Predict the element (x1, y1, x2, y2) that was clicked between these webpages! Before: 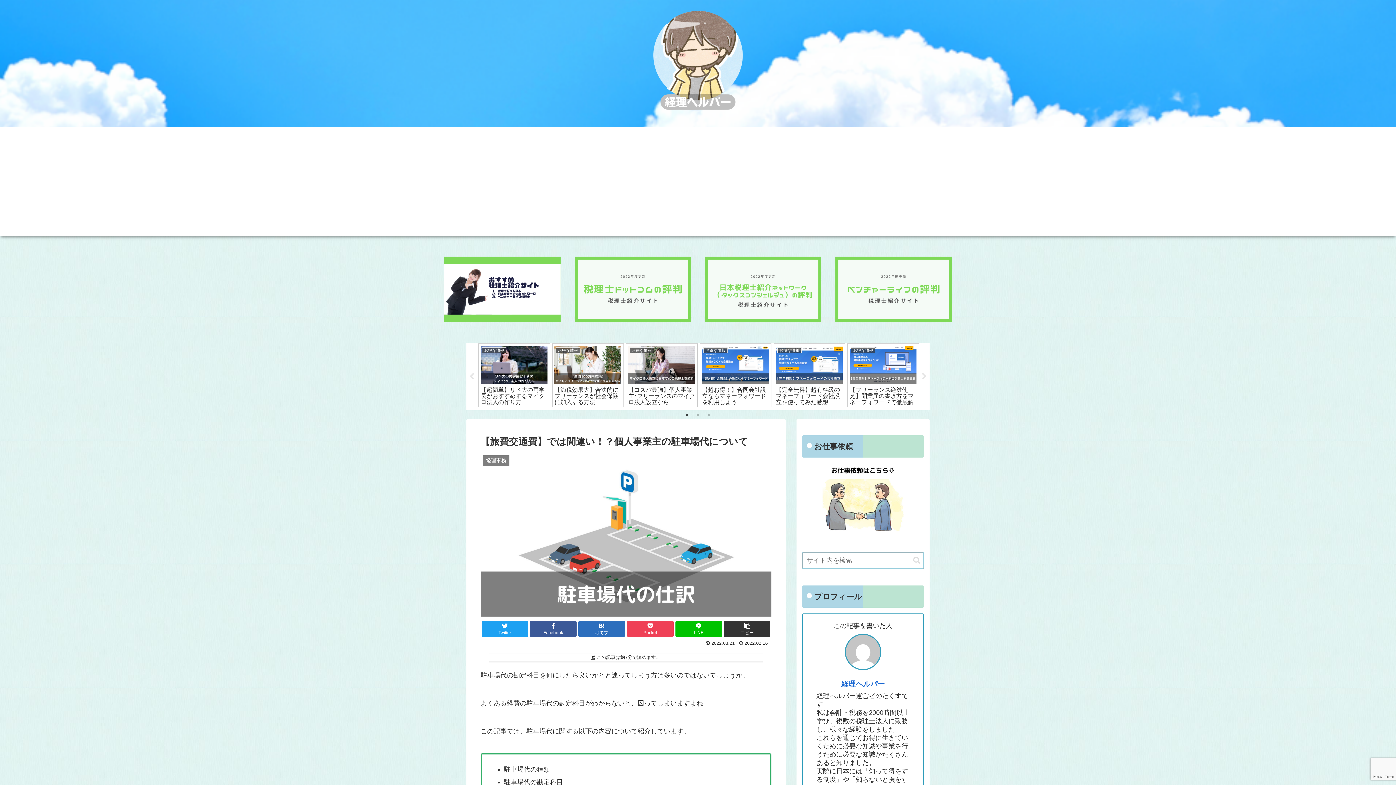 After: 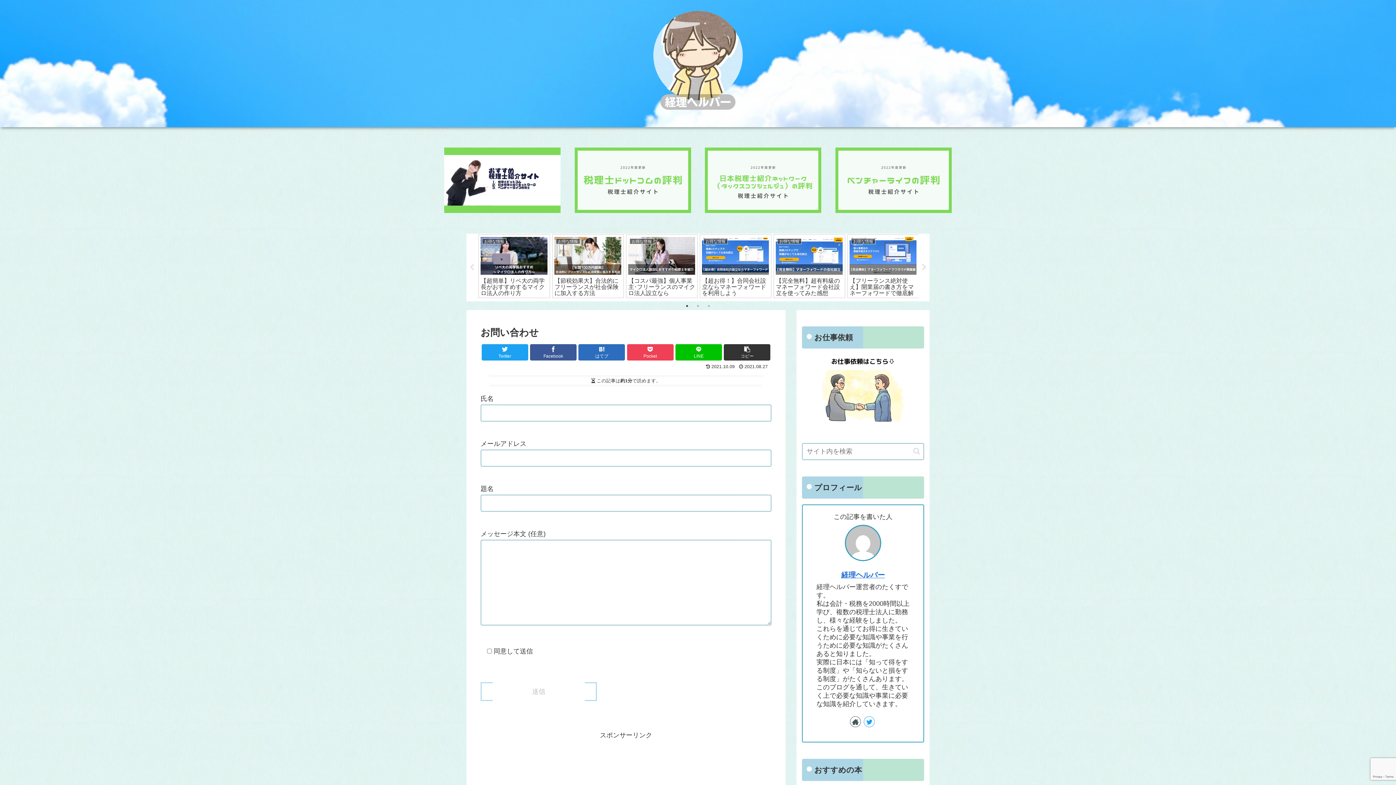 Action: bbox: (802, 526, 924, 533)